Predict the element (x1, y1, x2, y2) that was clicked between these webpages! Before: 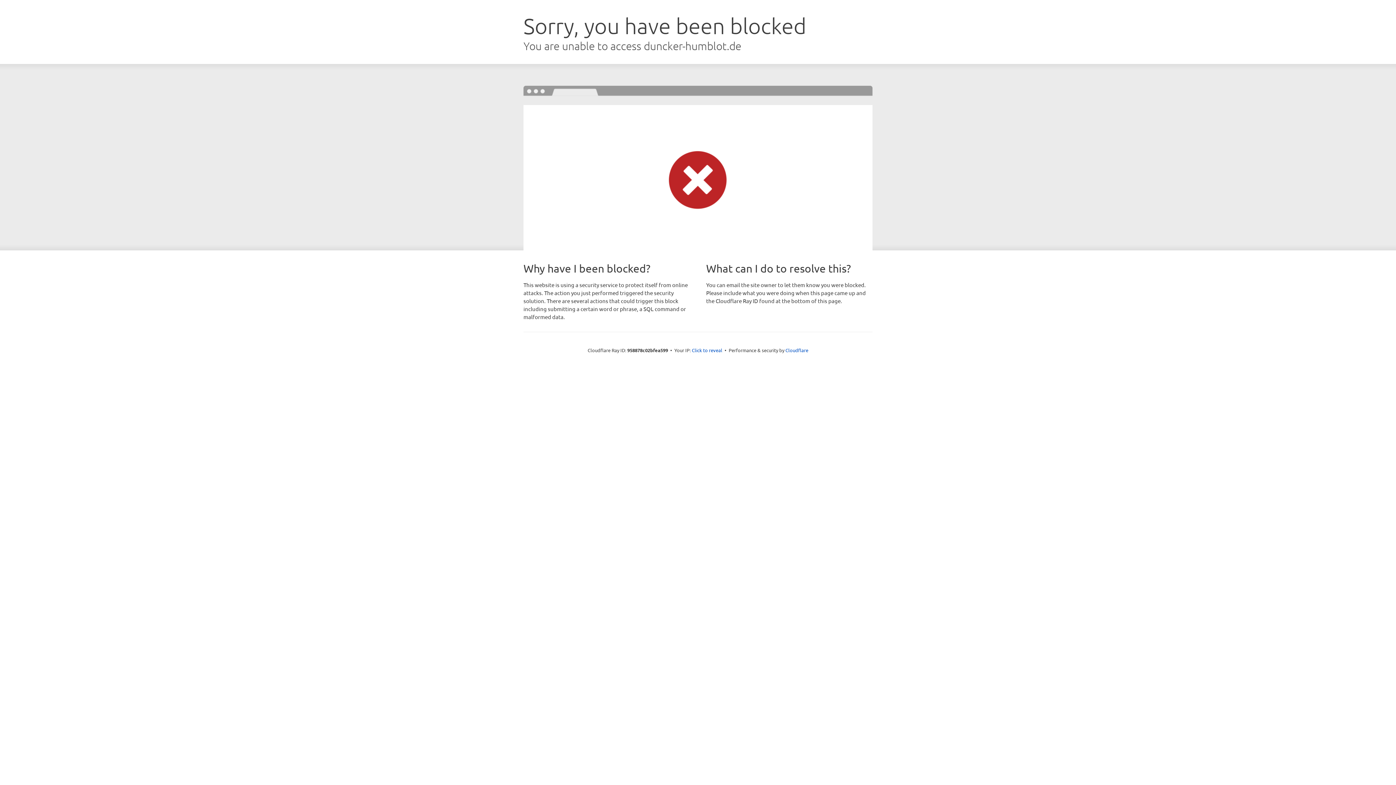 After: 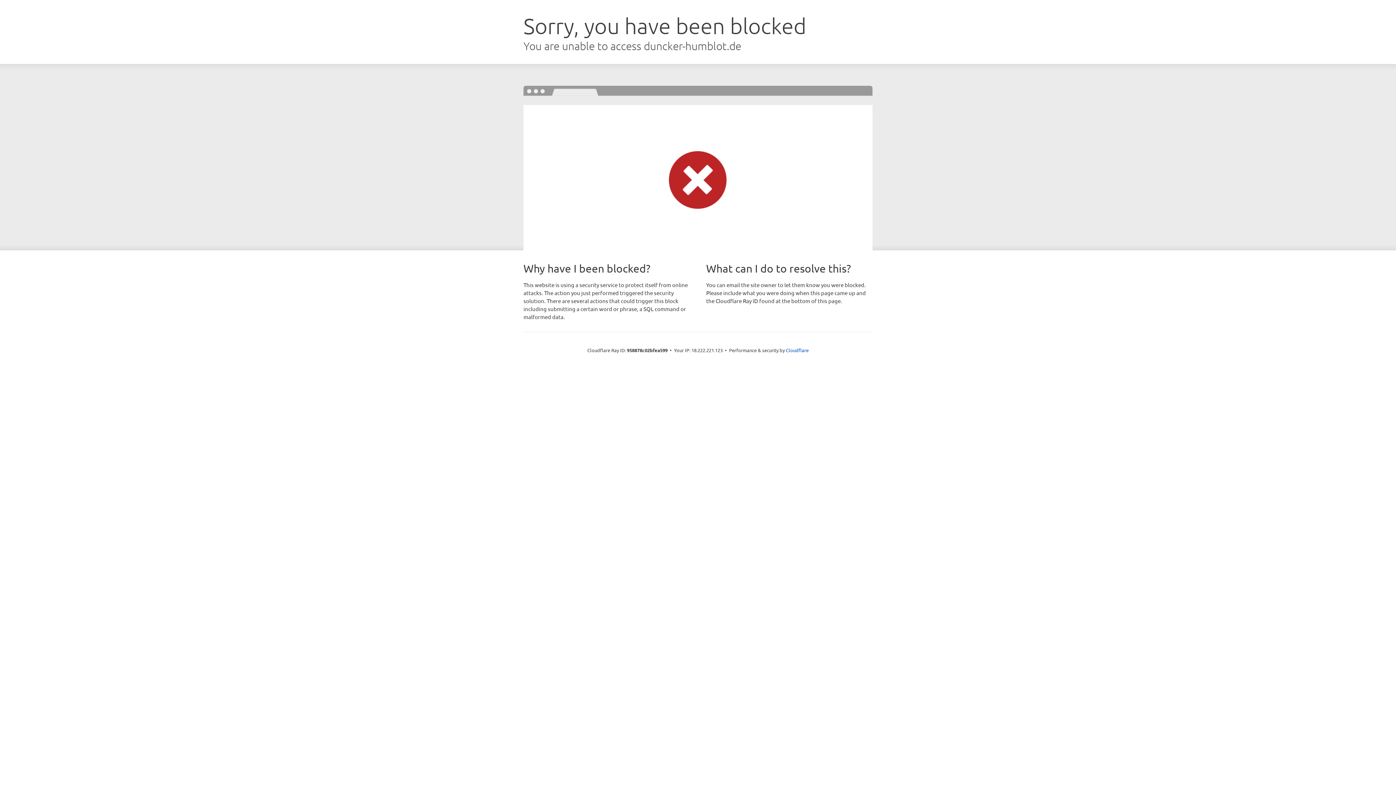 Action: bbox: (692, 346, 722, 353) label: Click to reveal